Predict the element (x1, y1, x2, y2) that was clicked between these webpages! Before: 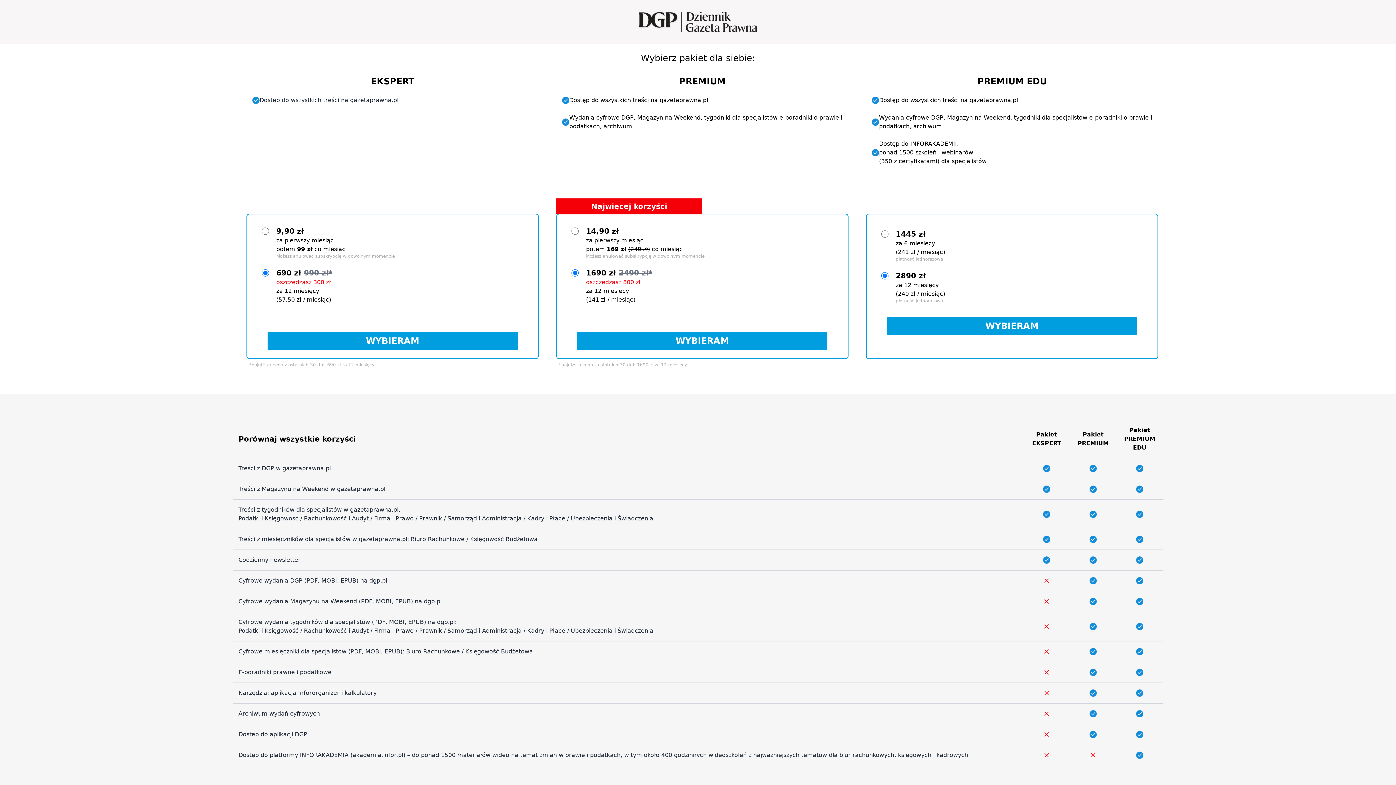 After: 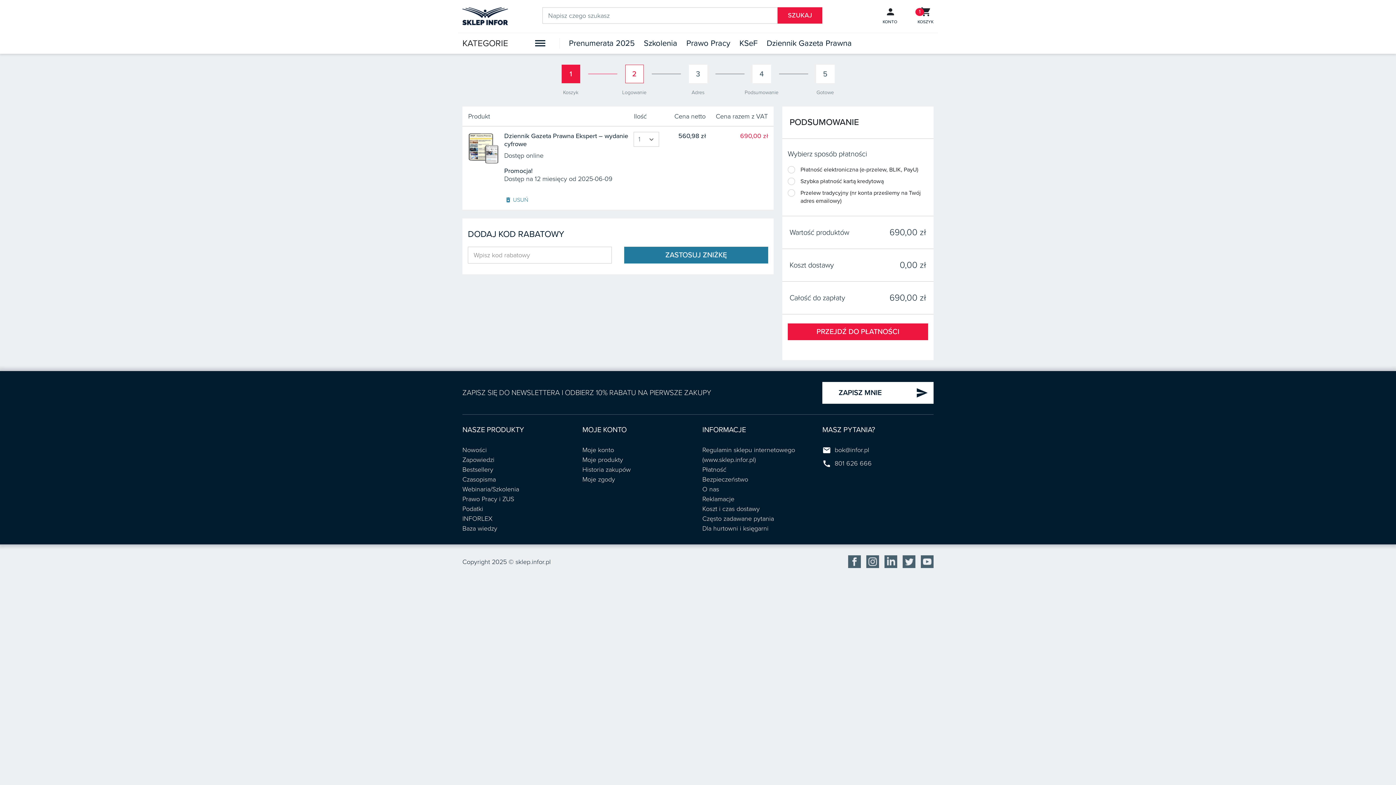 Action: bbox: (267, 332, 517, 349) label: WYBIERAM